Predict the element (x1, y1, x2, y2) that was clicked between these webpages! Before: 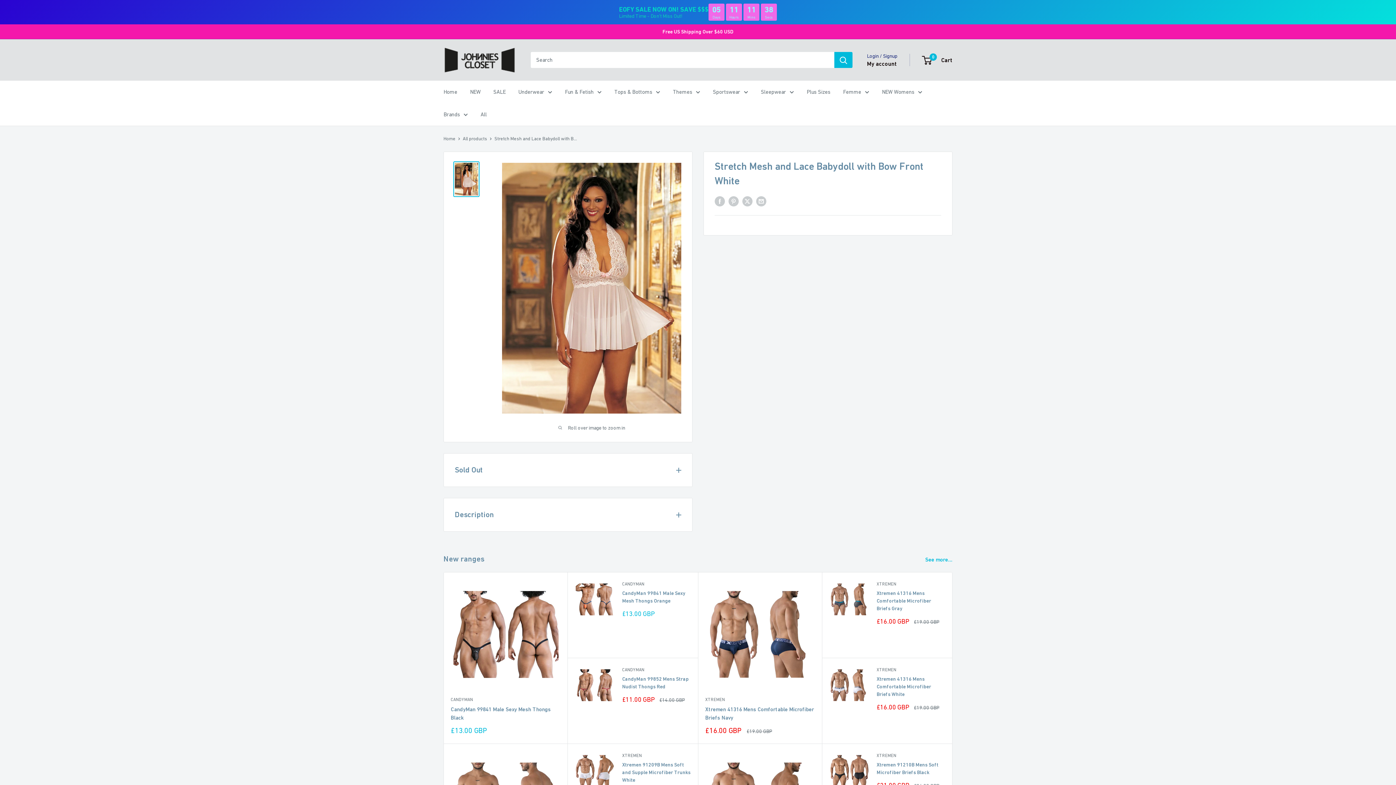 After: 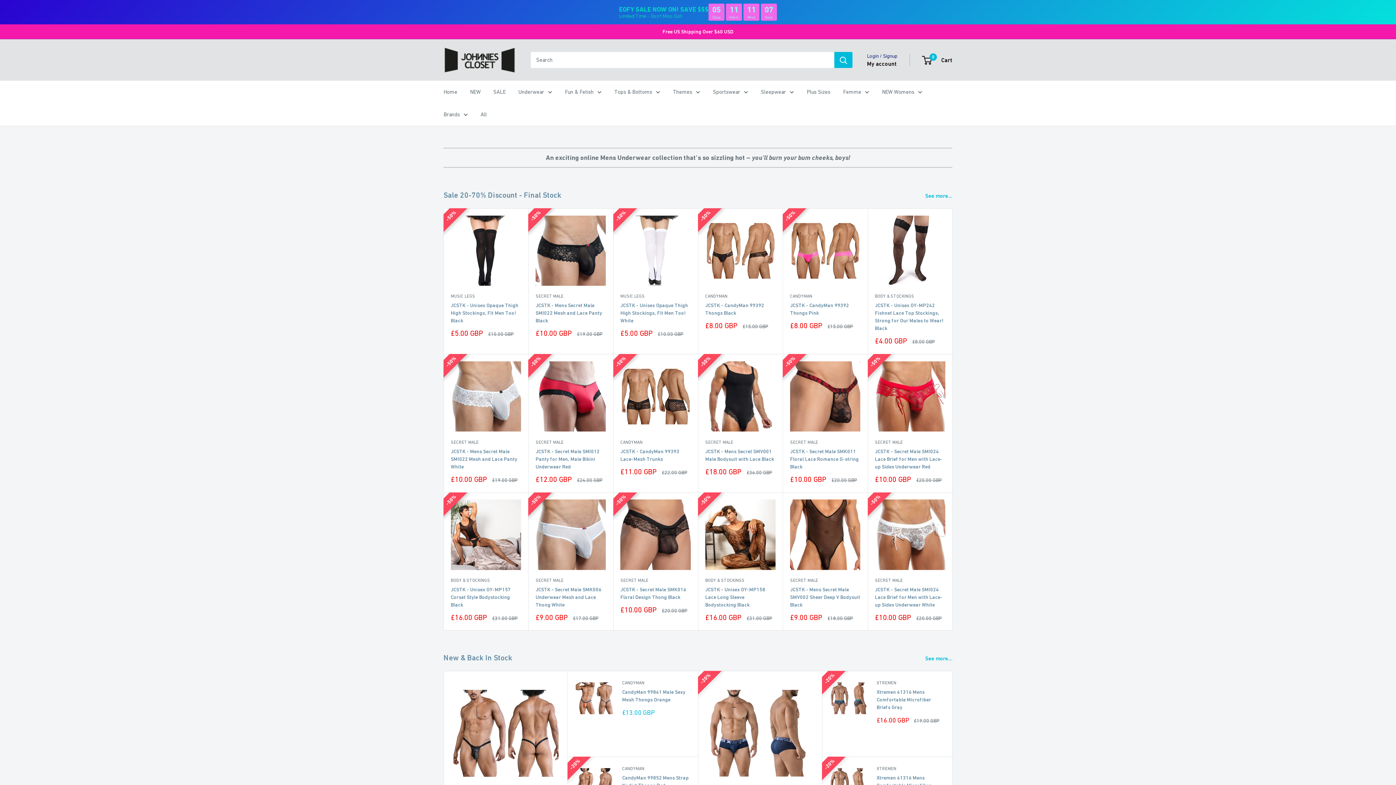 Action: bbox: (443, 136, 455, 141) label: Home